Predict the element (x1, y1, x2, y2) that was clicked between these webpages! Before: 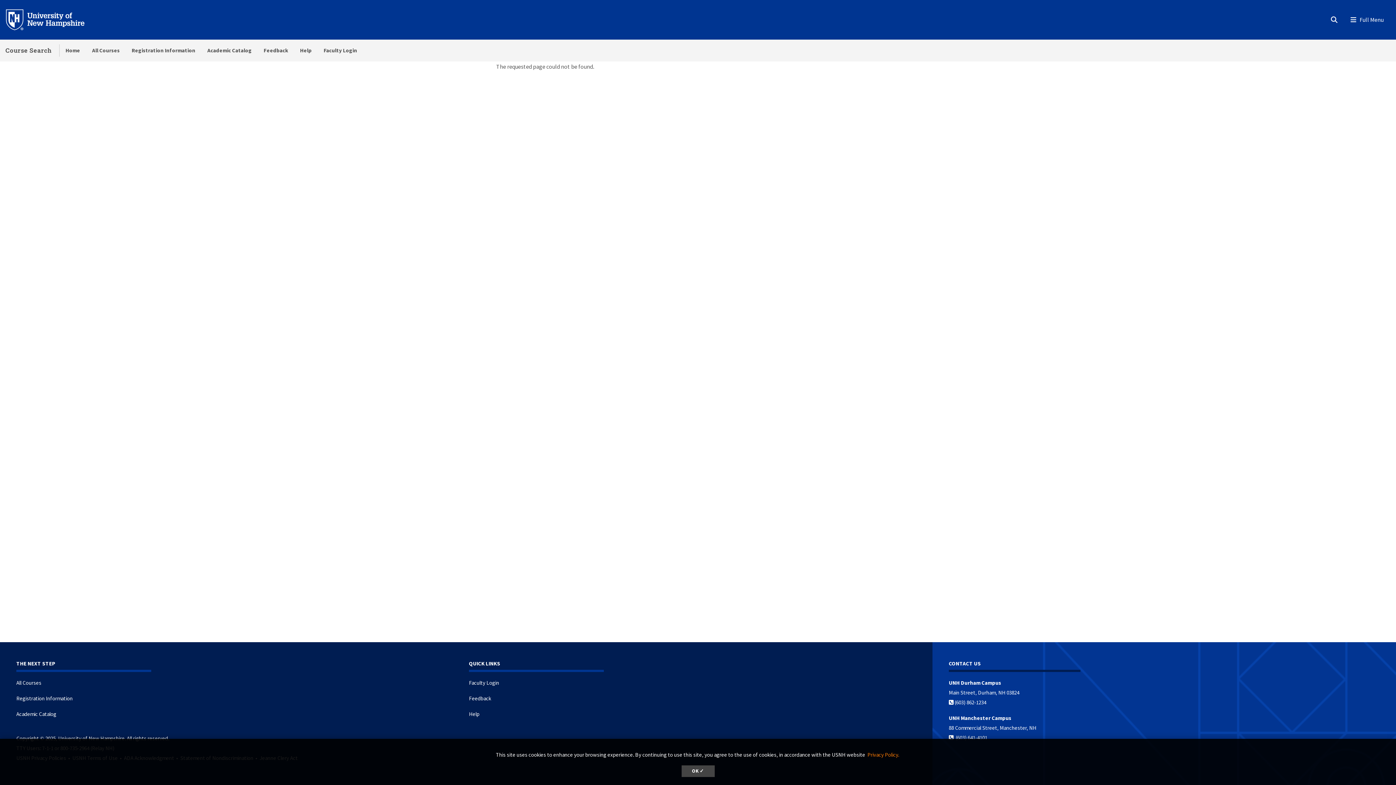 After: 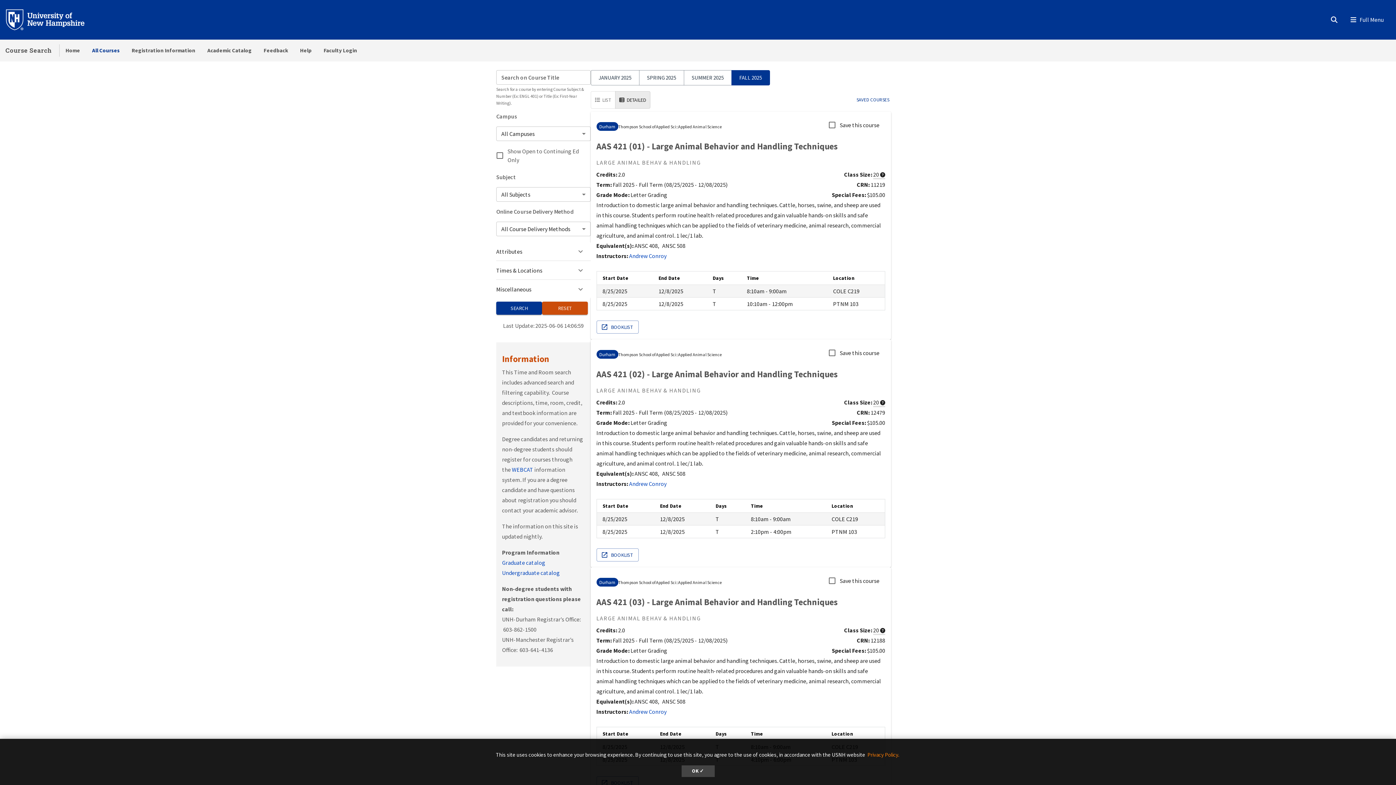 Action: label: All Courses bbox: (86, 39, 125, 61)